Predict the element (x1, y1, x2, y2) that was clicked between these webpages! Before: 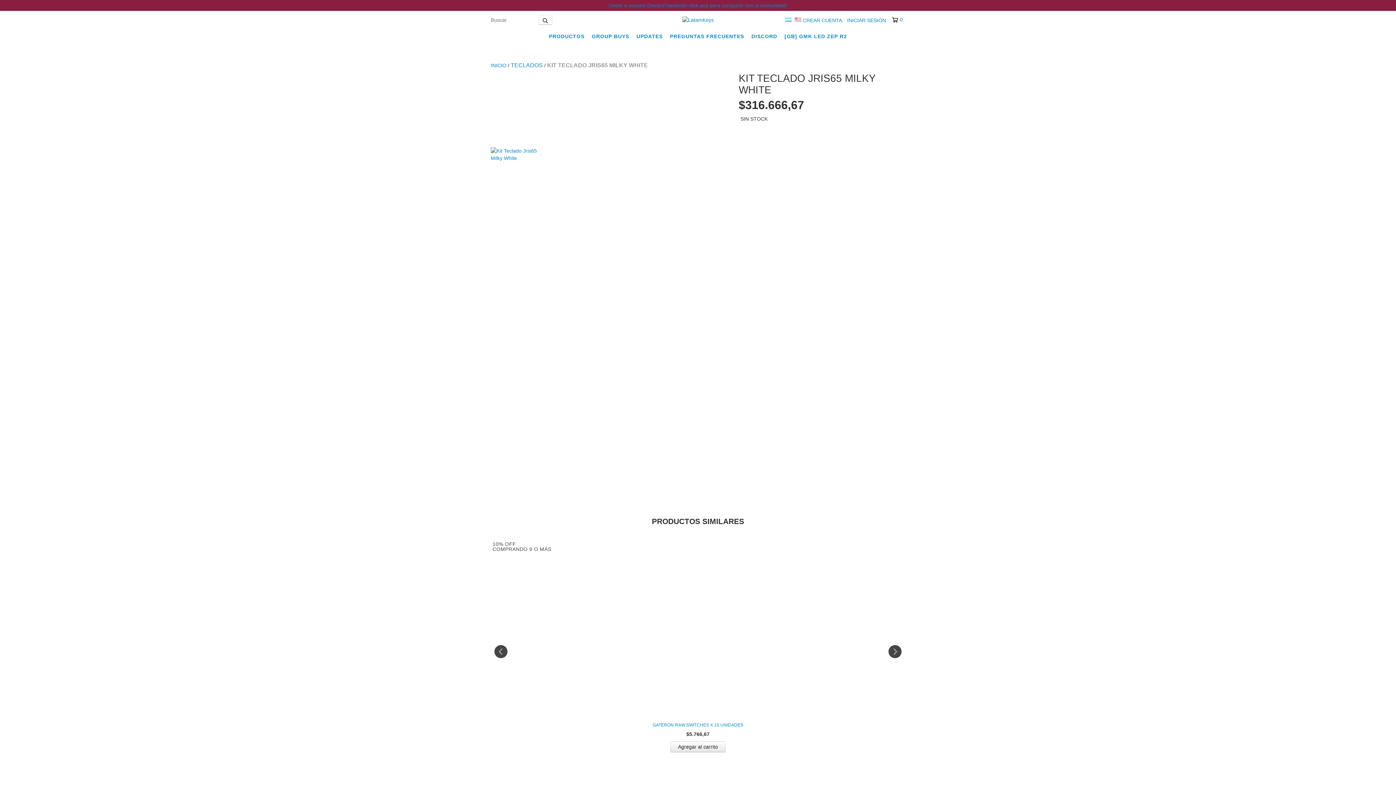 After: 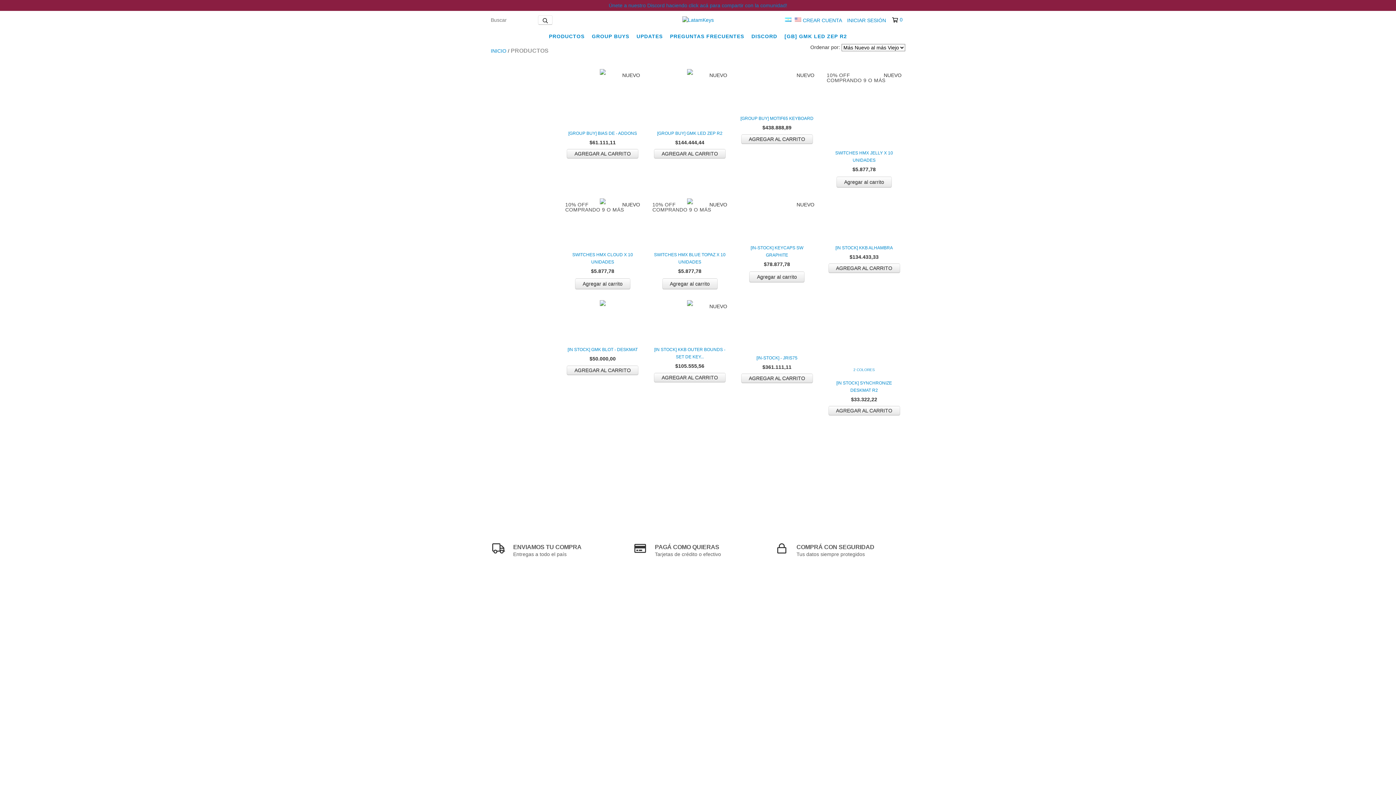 Action: label: PRODUCTOS bbox: (545, 29, 588, 43)